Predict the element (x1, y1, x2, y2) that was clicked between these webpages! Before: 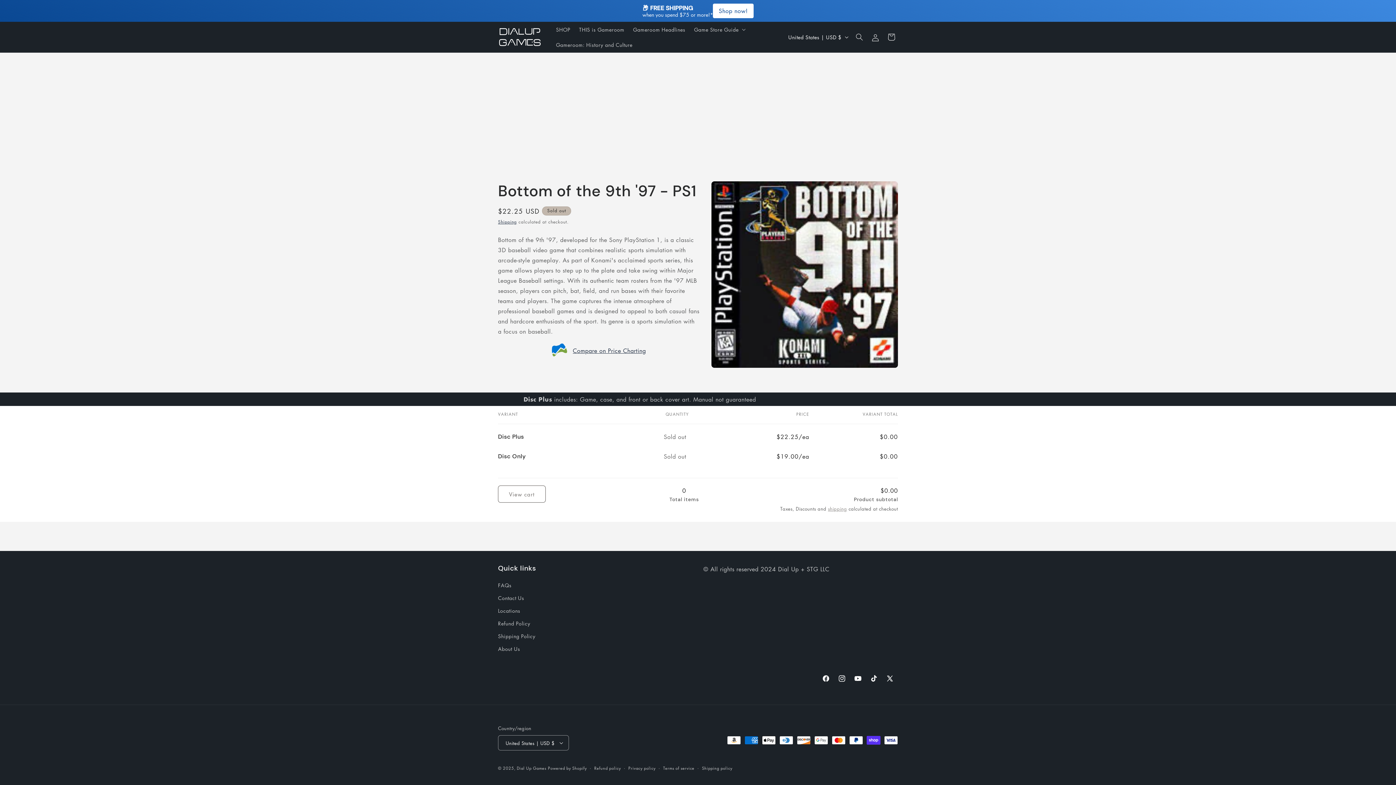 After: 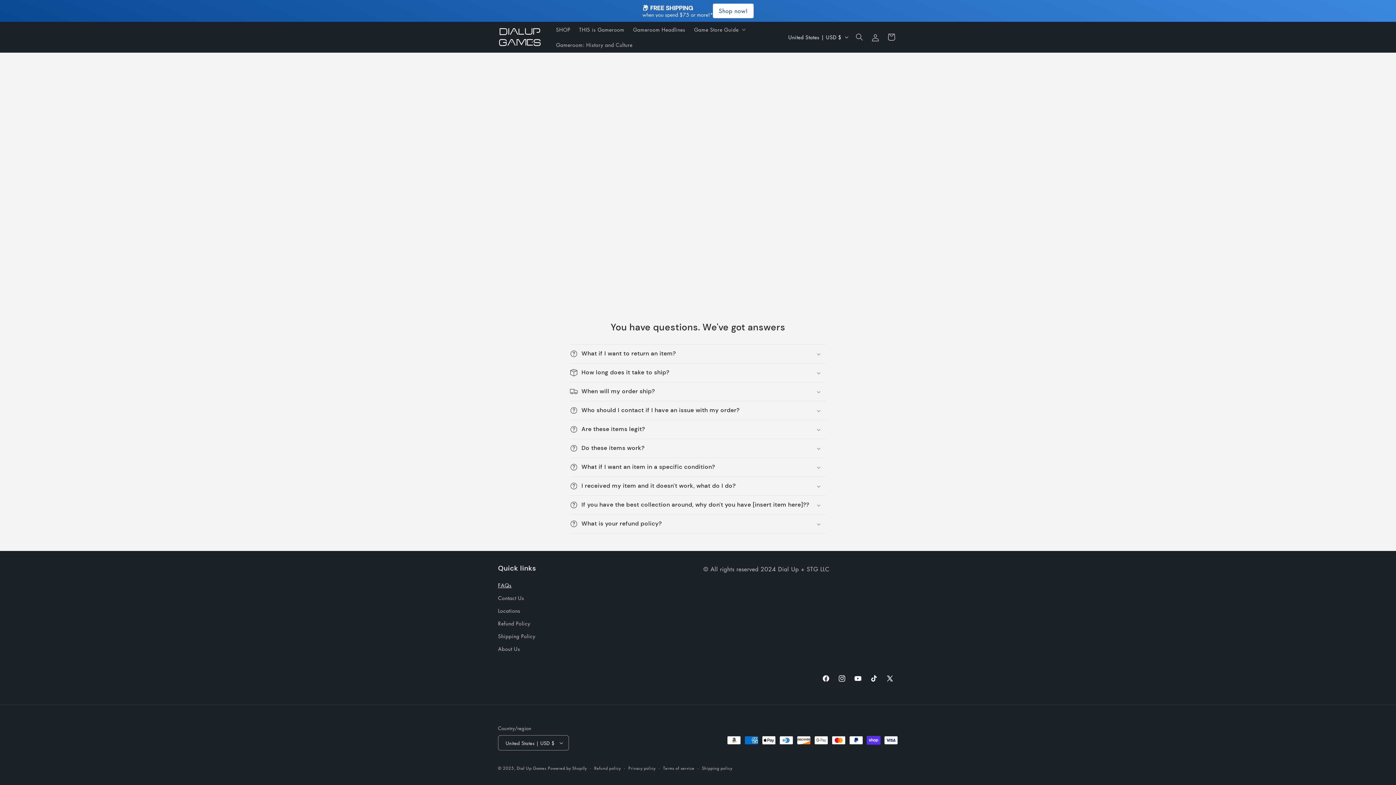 Action: bbox: (498, 581, 511, 592) label: FAQs